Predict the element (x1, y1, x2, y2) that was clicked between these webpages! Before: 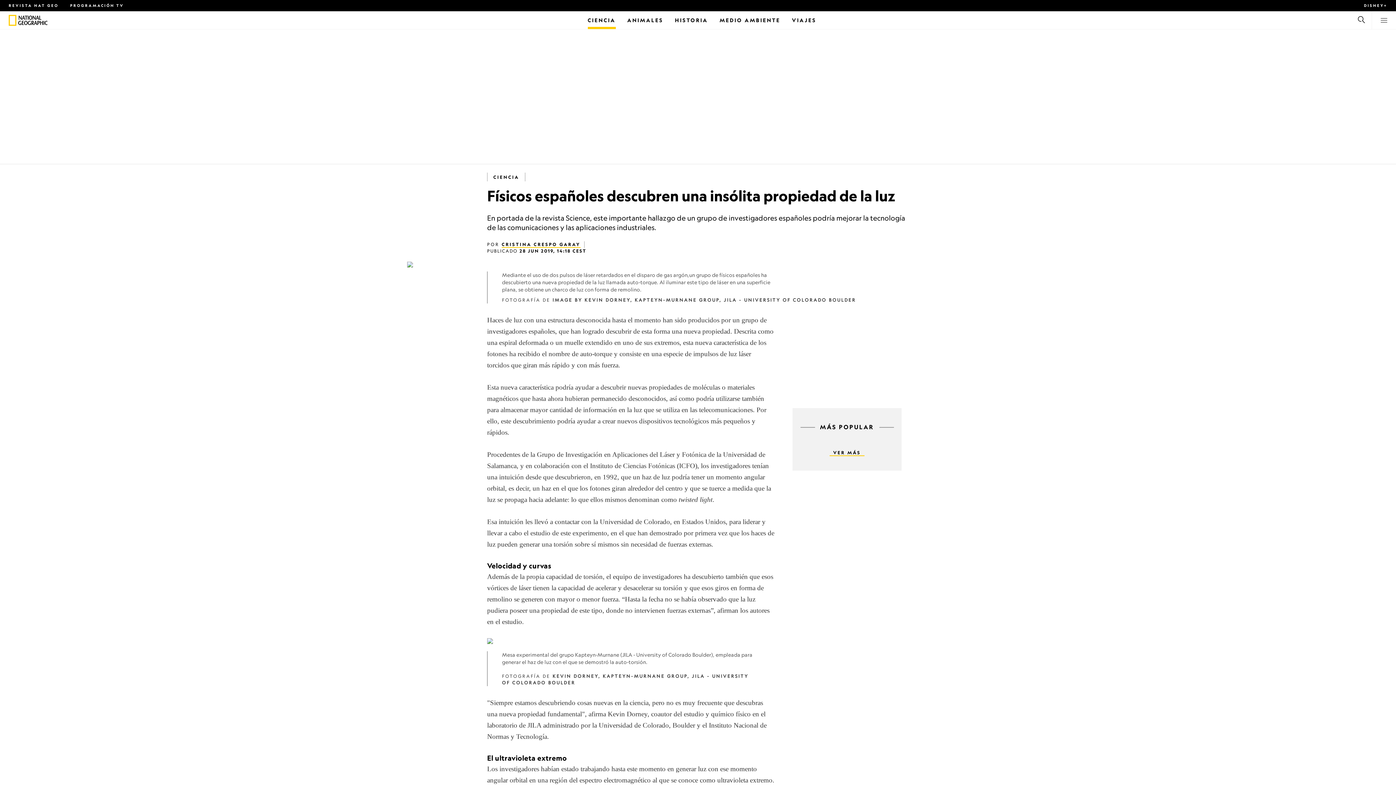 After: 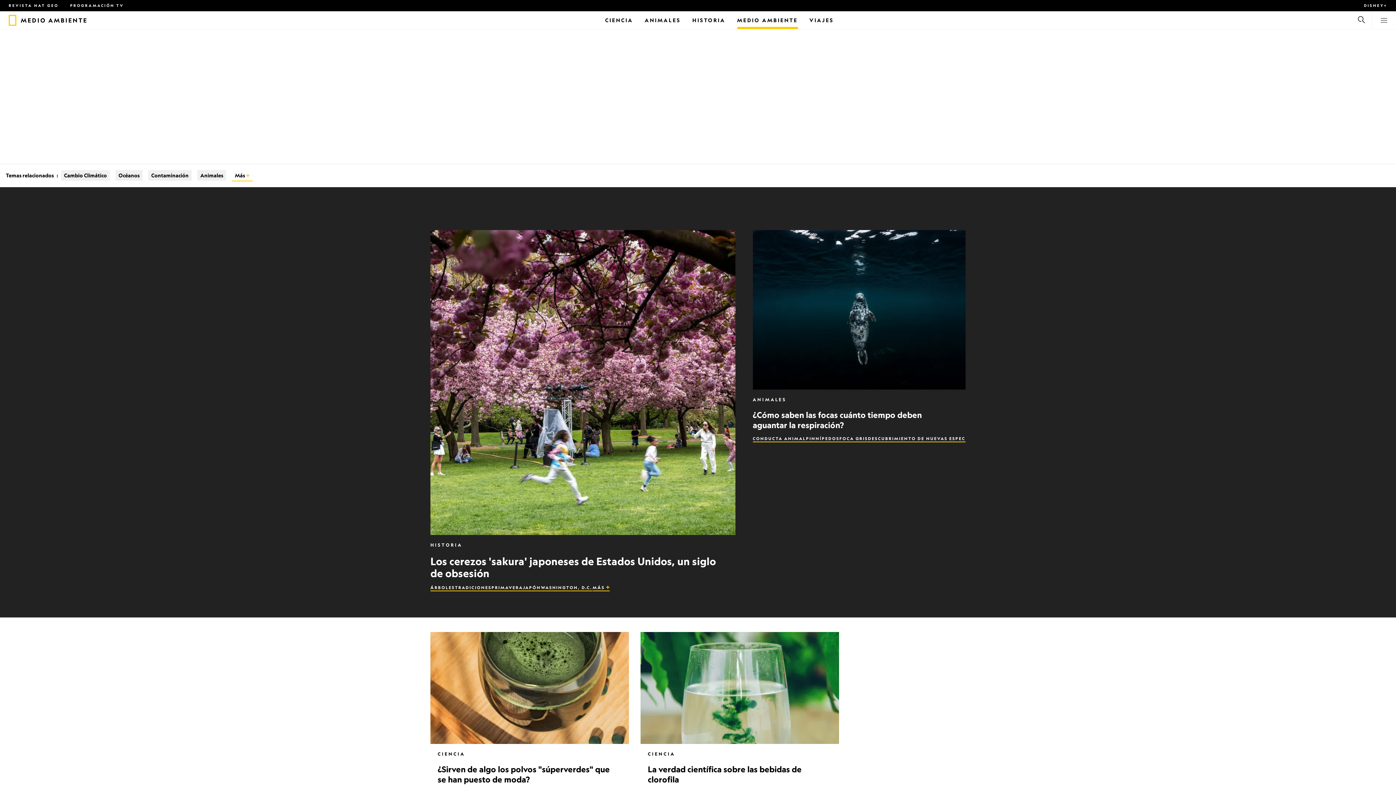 Action: bbox: (719, 11, 780, 29) label: Medio Ambiente